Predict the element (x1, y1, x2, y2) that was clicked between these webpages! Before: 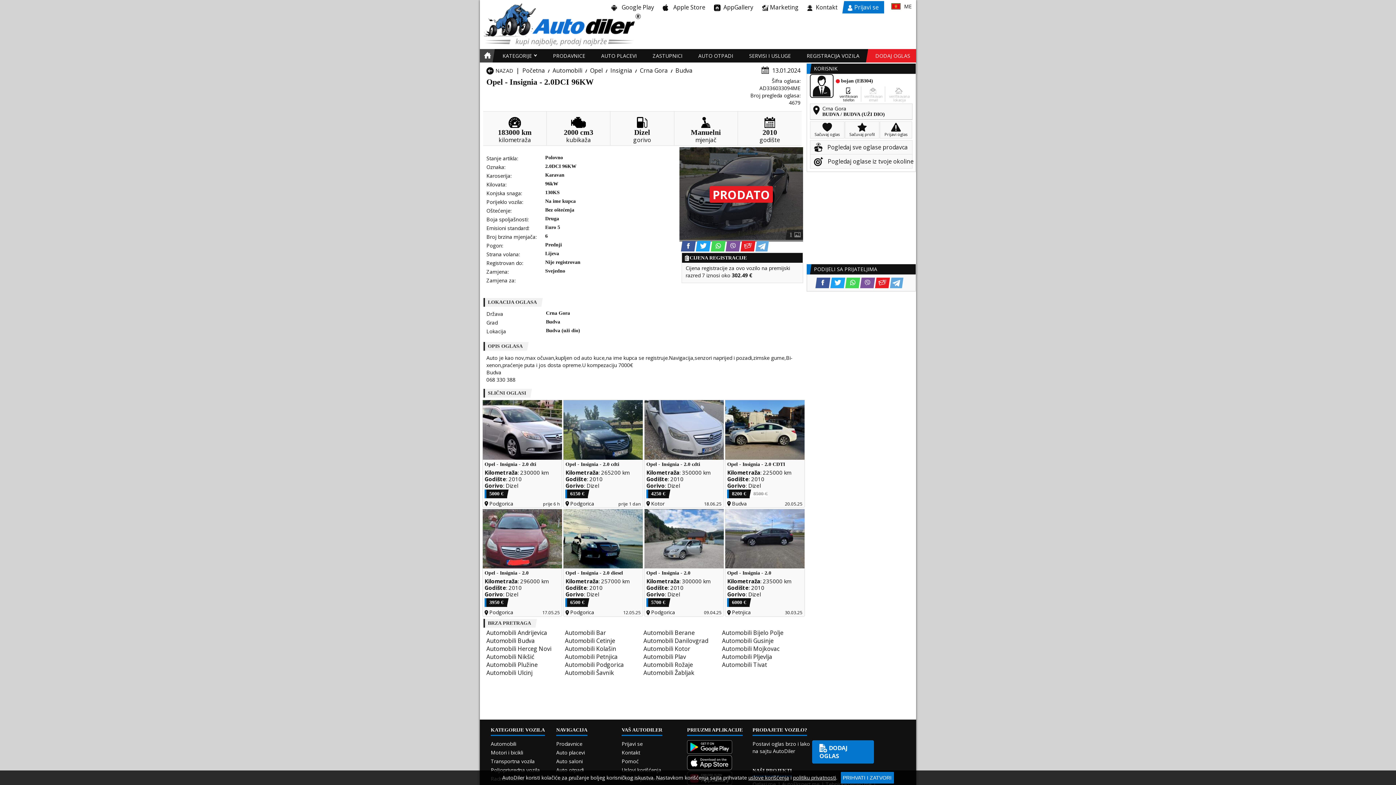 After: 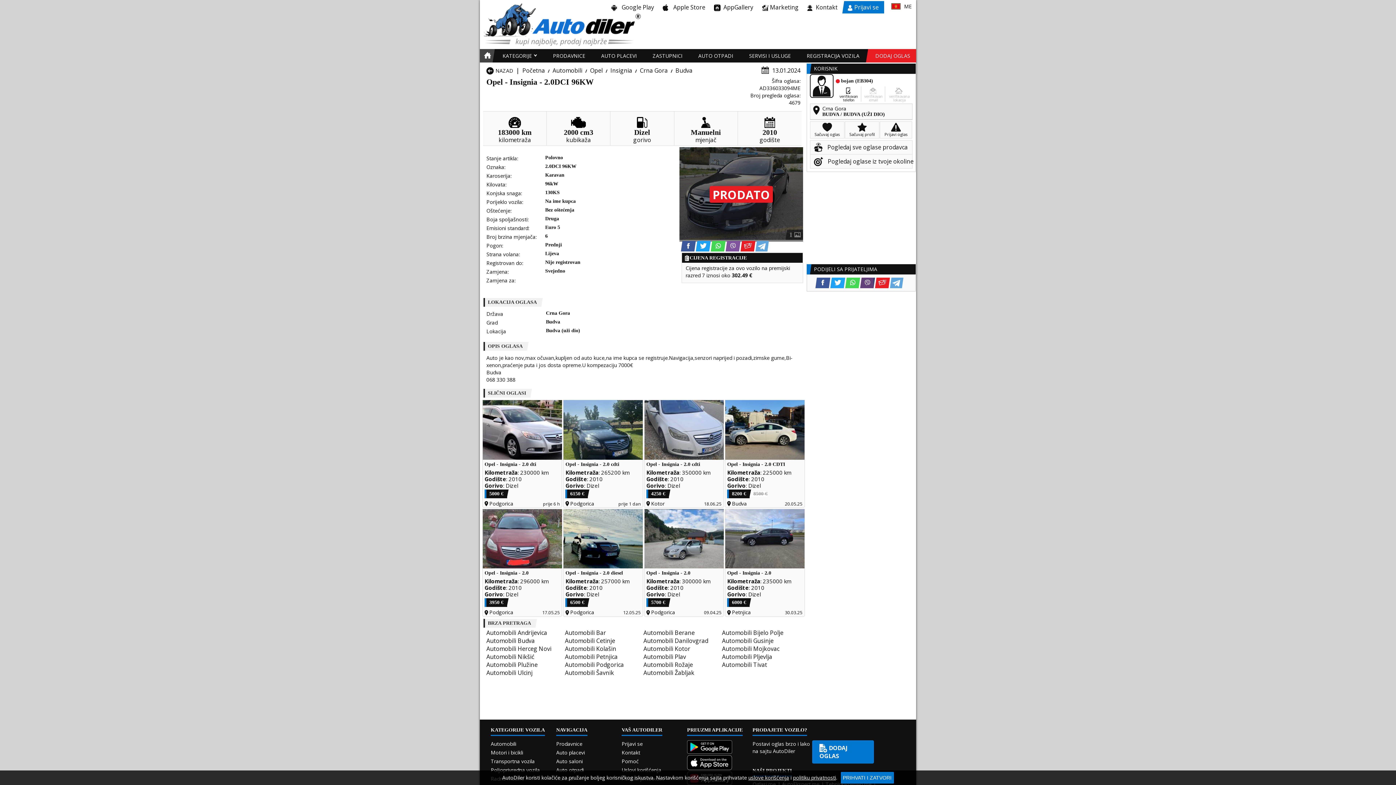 Action: bbox: (861, 277, 873, 288) label: Viber share